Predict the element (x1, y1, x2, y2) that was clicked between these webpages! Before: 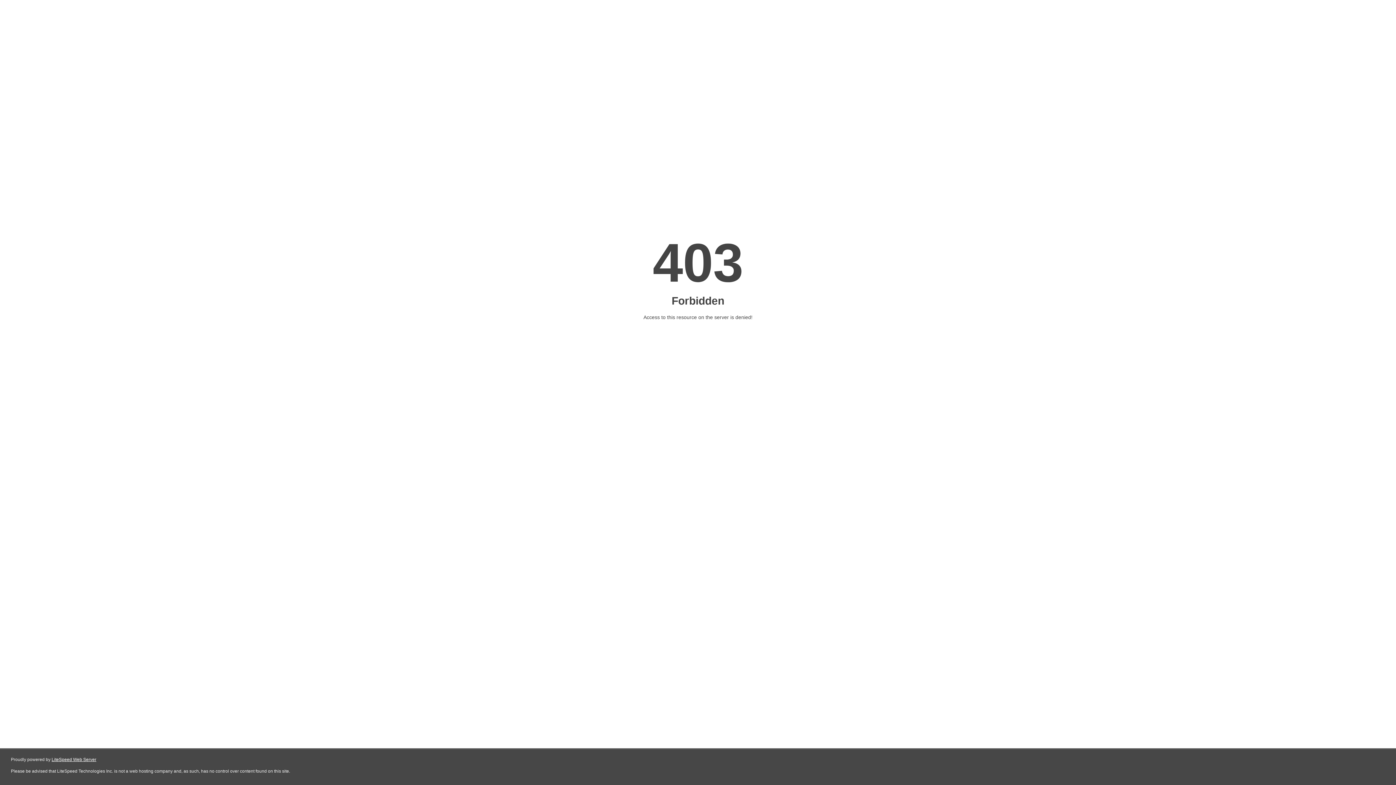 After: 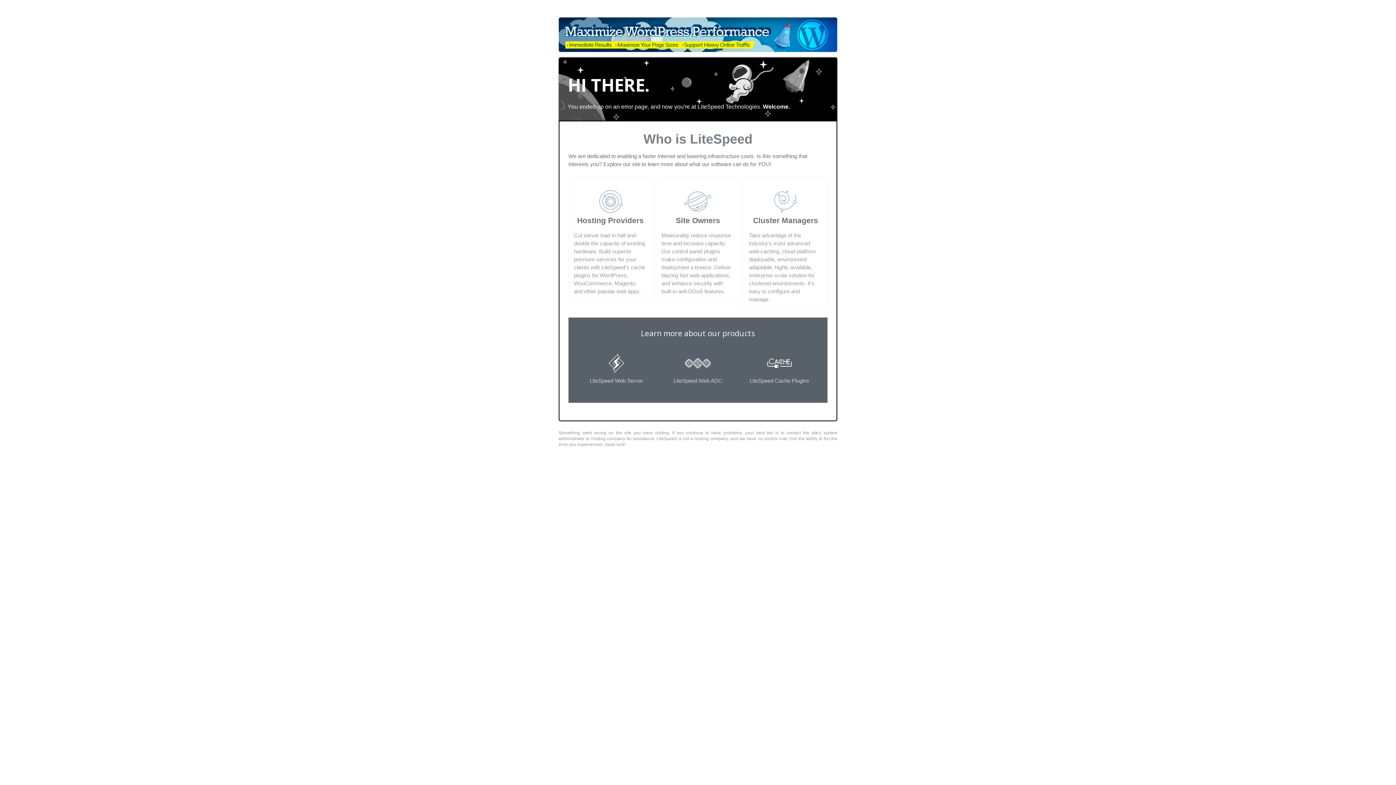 Action: label: LiteSpeed Web Server bbox: (51, 757, 96, 762)